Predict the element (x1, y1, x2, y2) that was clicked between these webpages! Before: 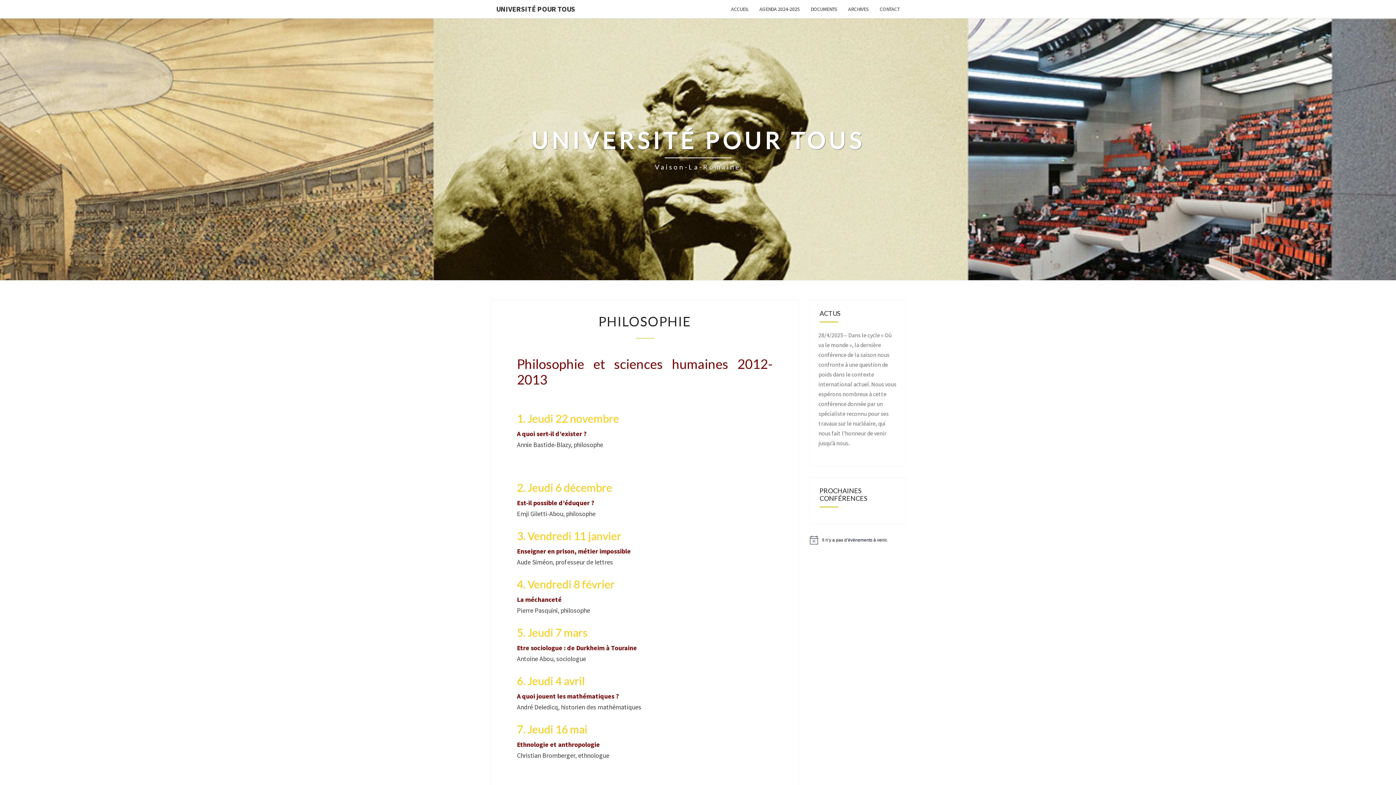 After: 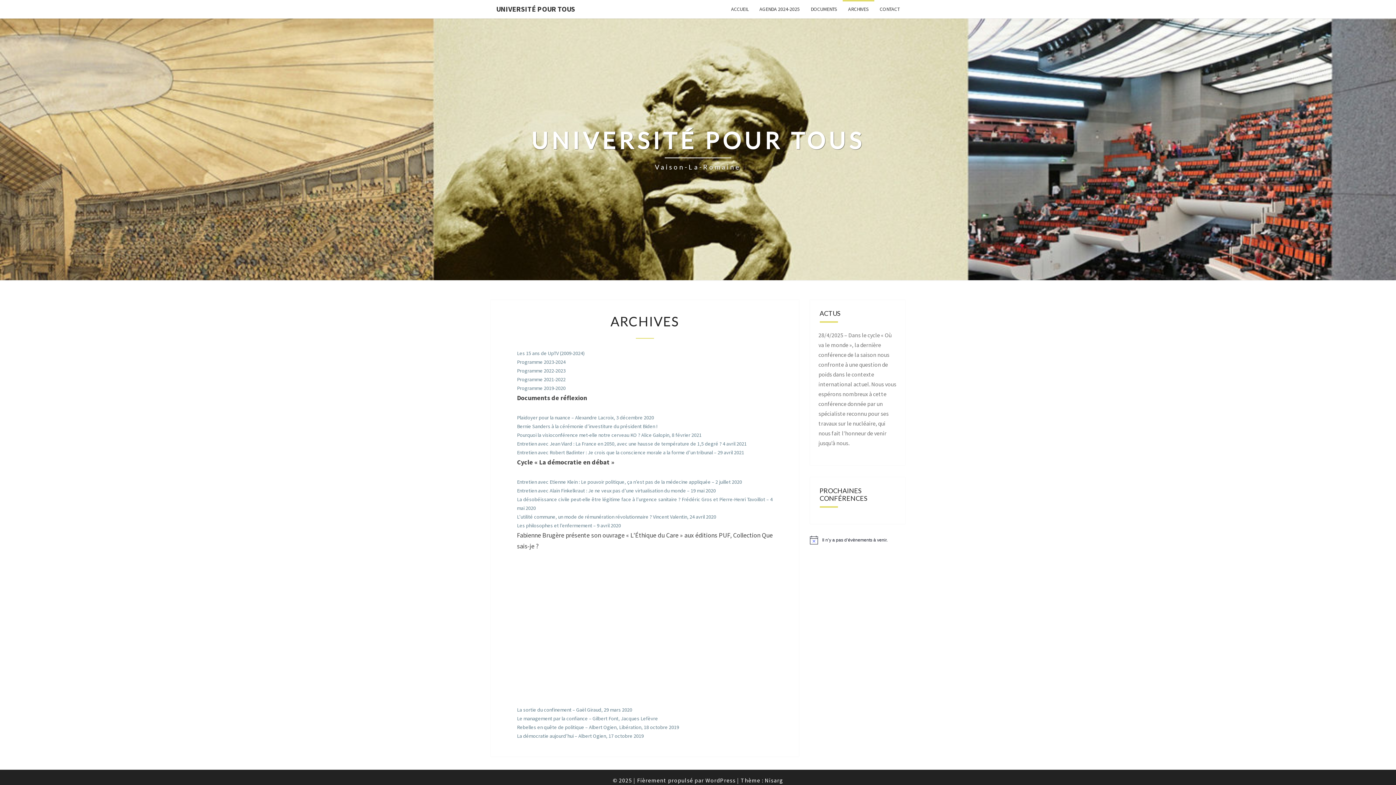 Action: label: ARCHIVES bbox: (842, 0, 874, 18)